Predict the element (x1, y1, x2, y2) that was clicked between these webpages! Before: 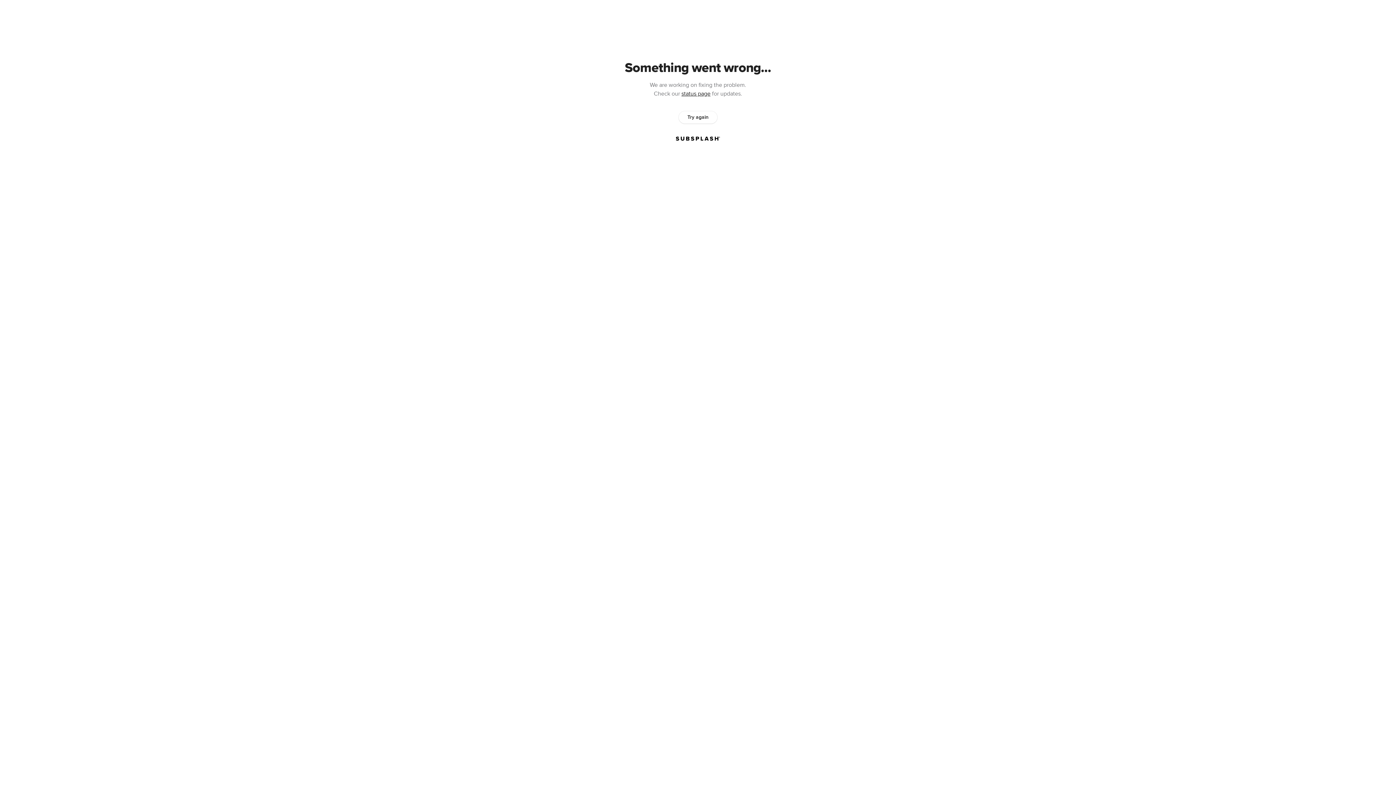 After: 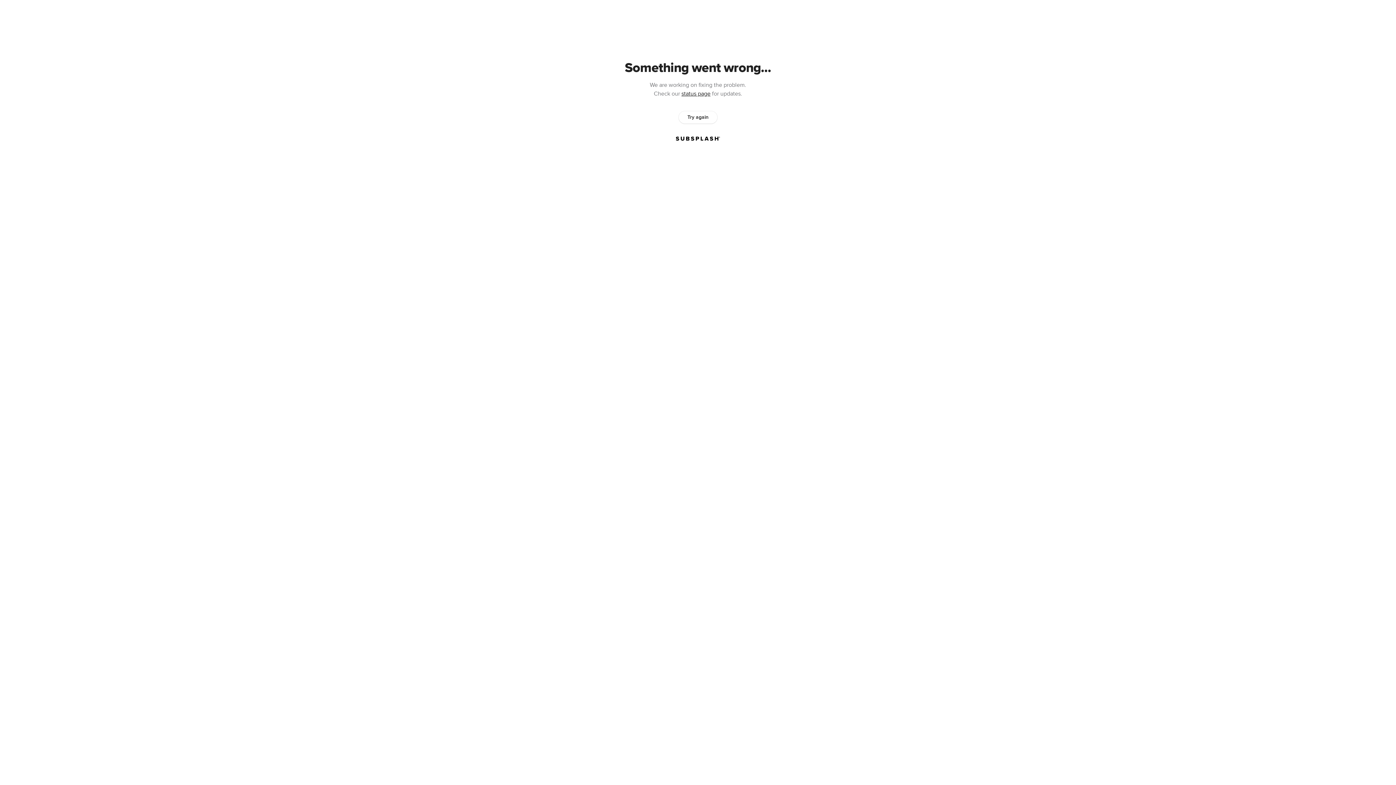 Action: label: Try again bbox: (678, 111, 717, 123)